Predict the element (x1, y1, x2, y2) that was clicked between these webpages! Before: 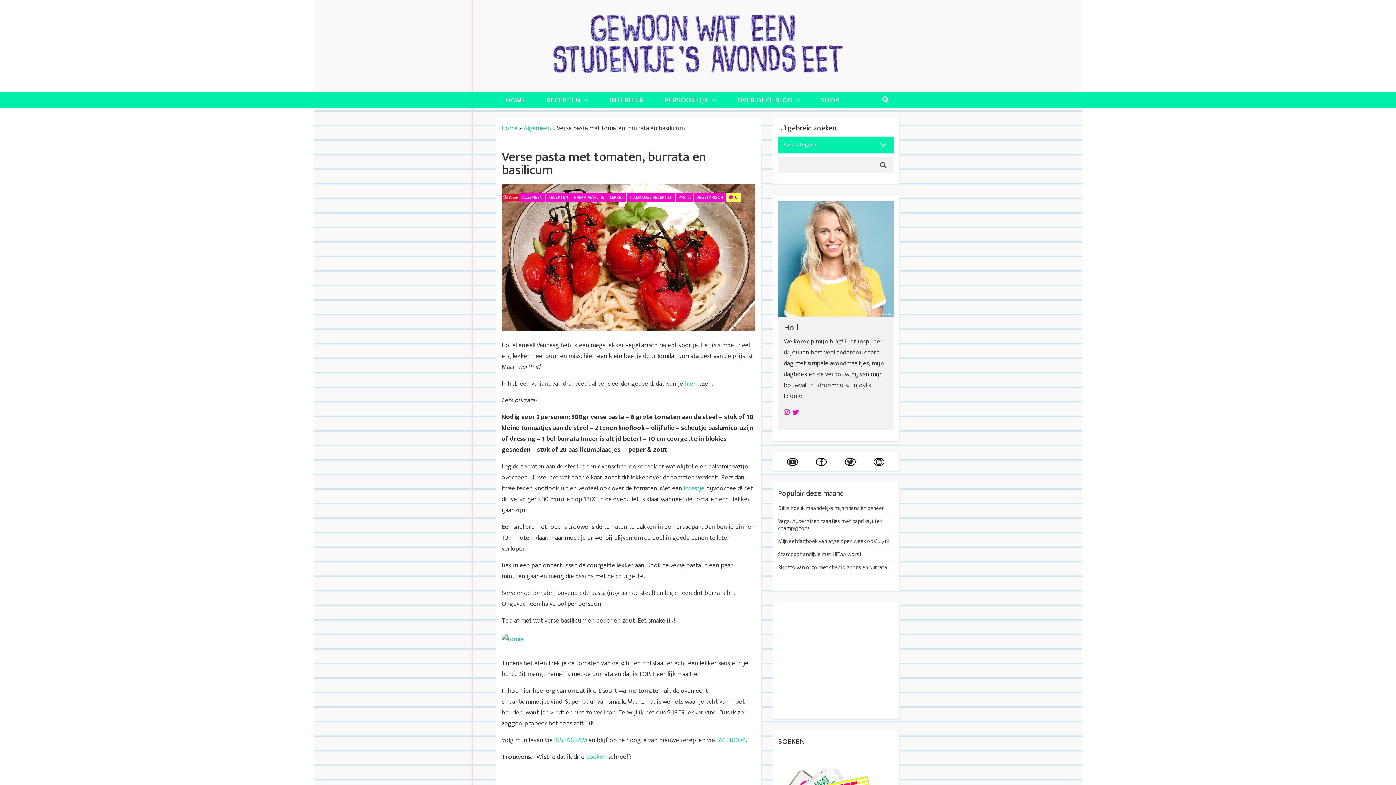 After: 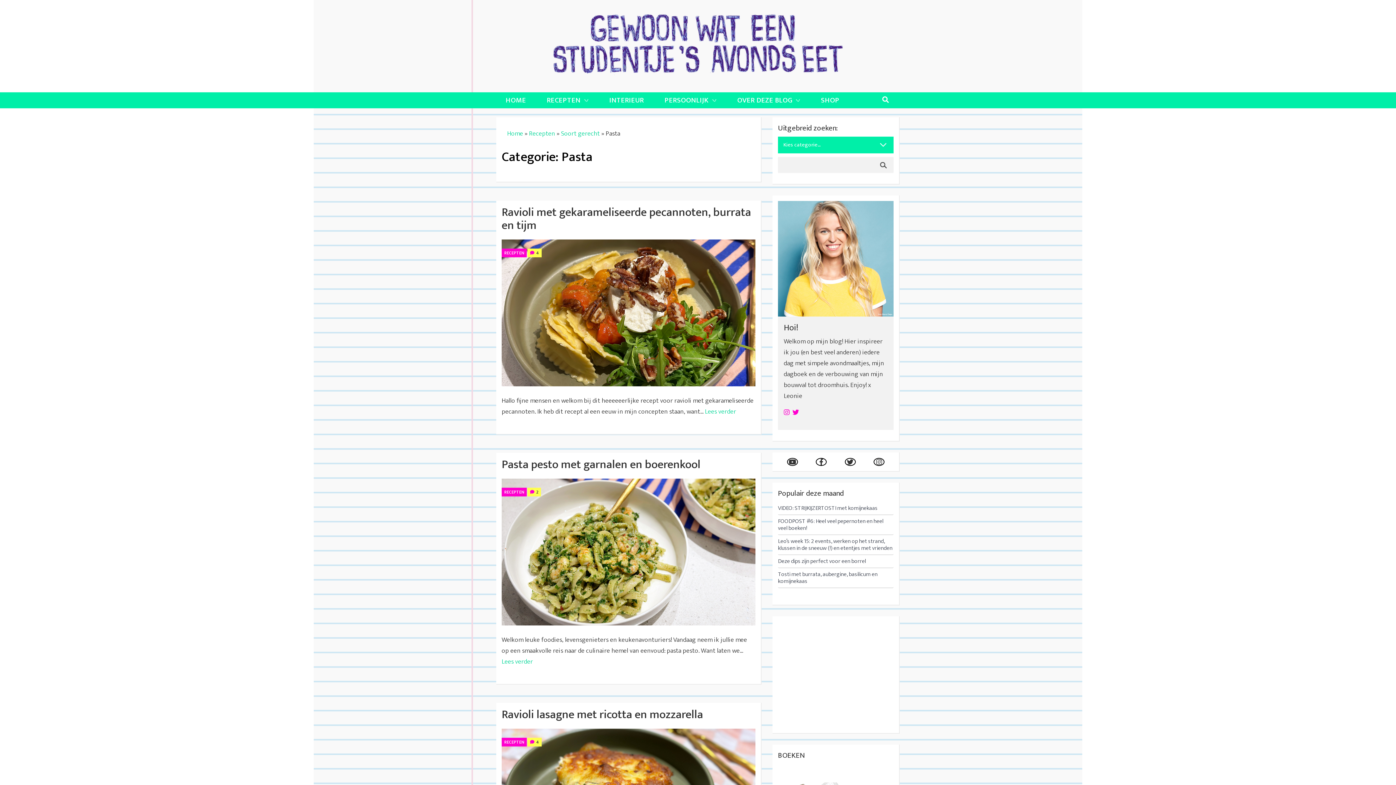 Action: label: PASTA bbox: (676, 193, 693, 201)